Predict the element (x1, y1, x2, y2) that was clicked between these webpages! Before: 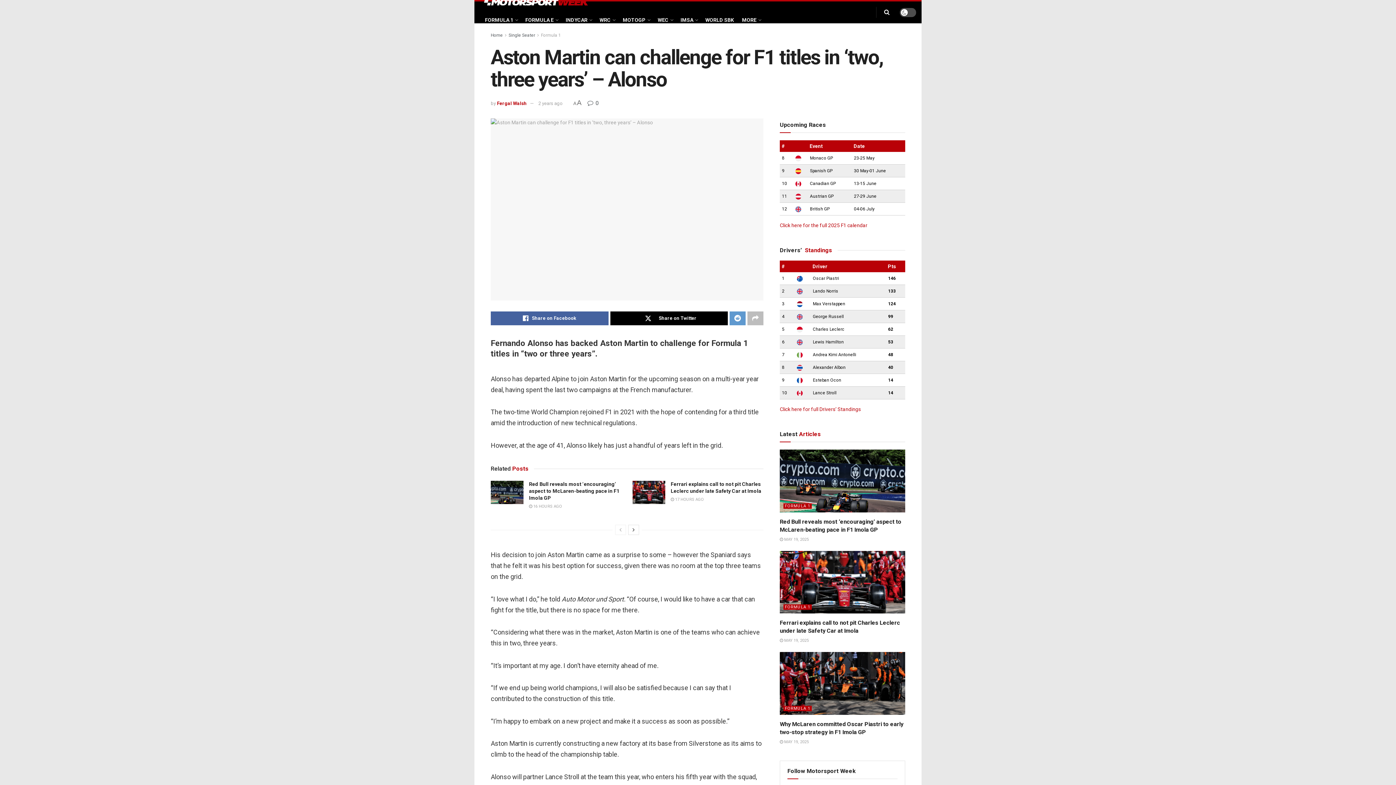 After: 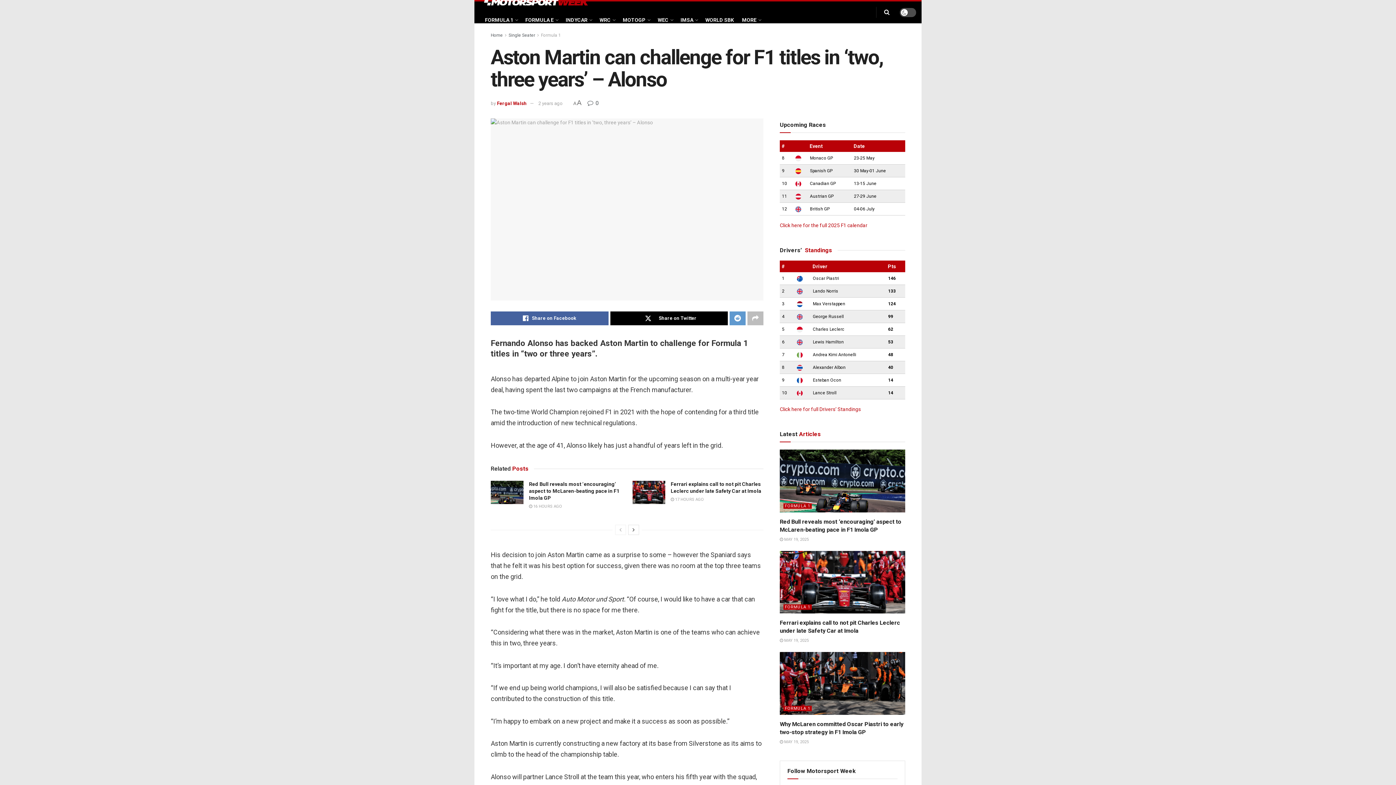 Action: bbox: (587, 99, 598, 106) label:  0